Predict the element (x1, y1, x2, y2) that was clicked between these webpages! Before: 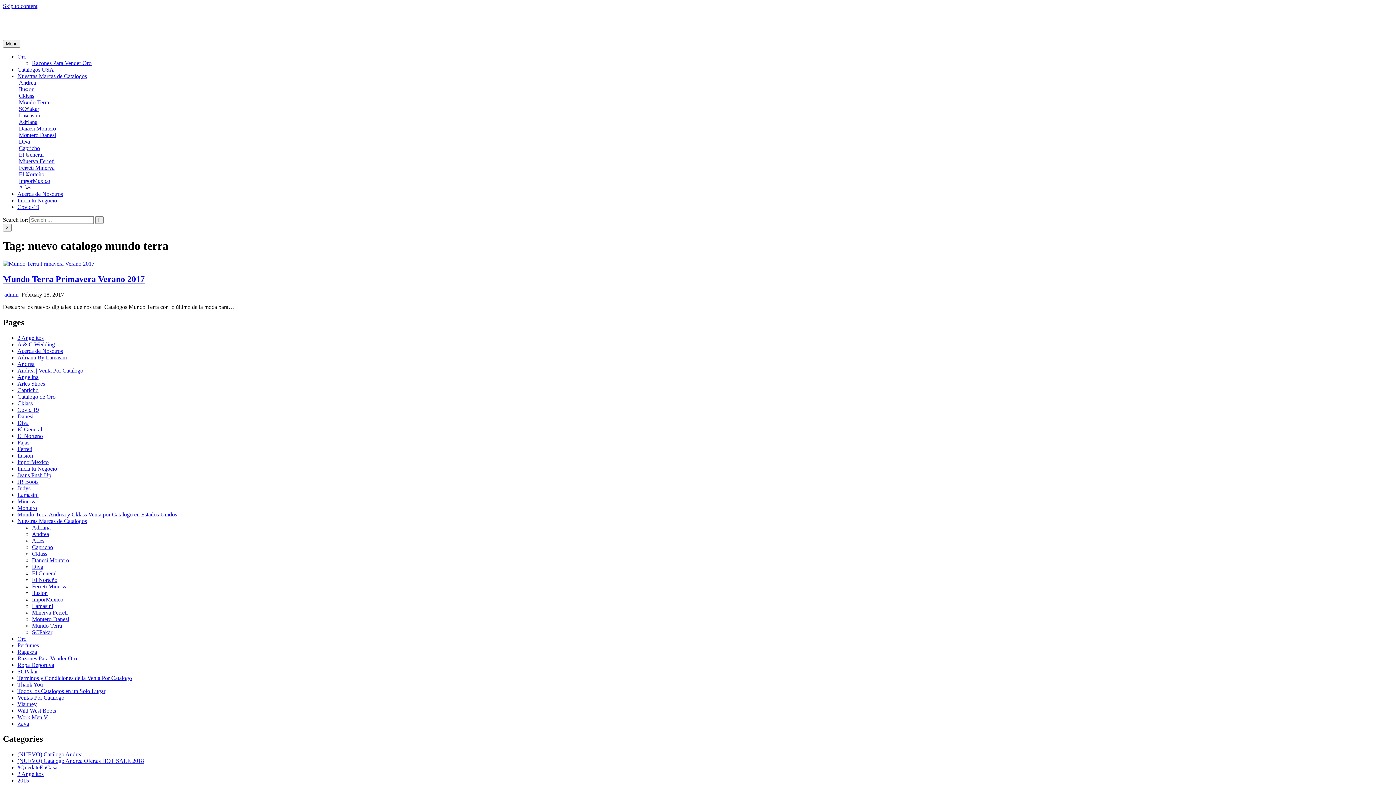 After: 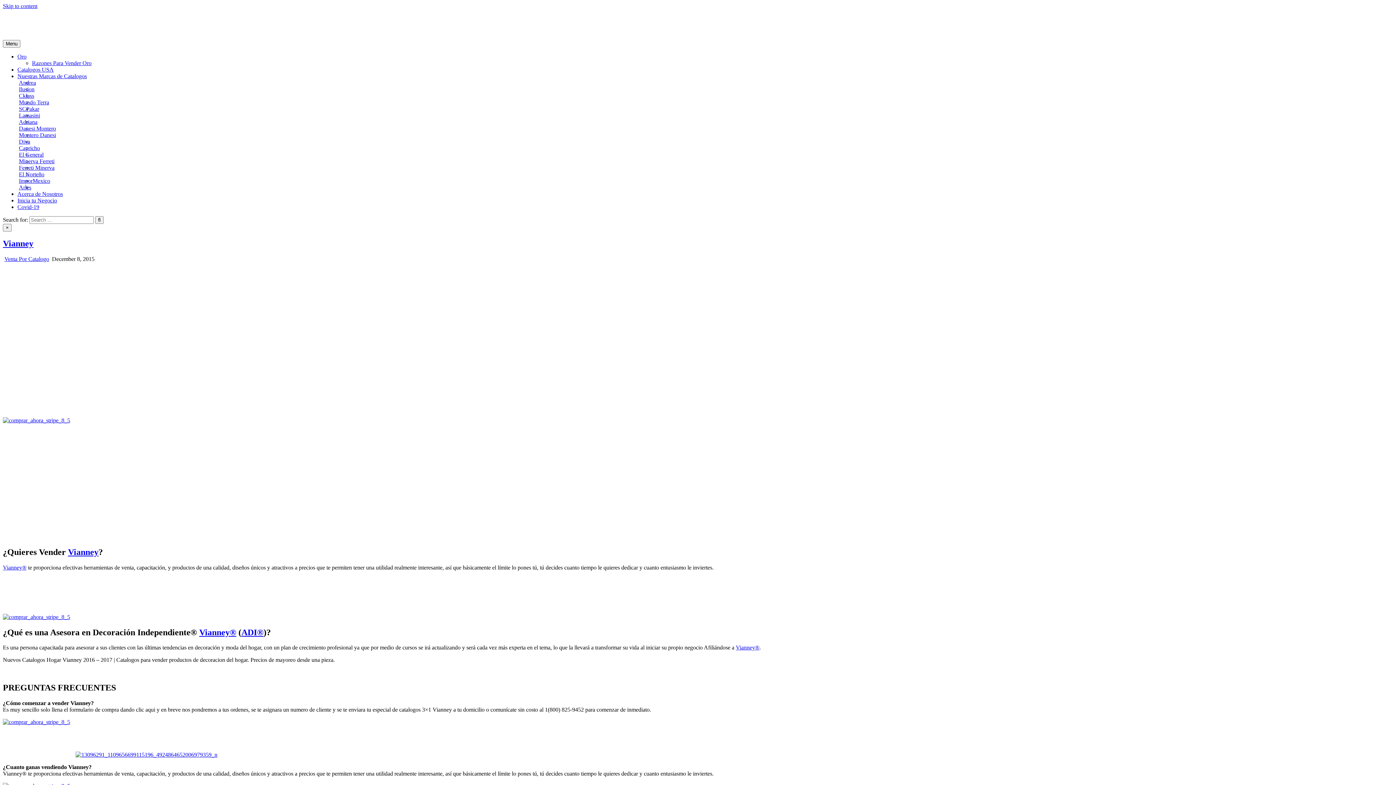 Action: bbox: (17, 701, 36, 707) label: Vianney